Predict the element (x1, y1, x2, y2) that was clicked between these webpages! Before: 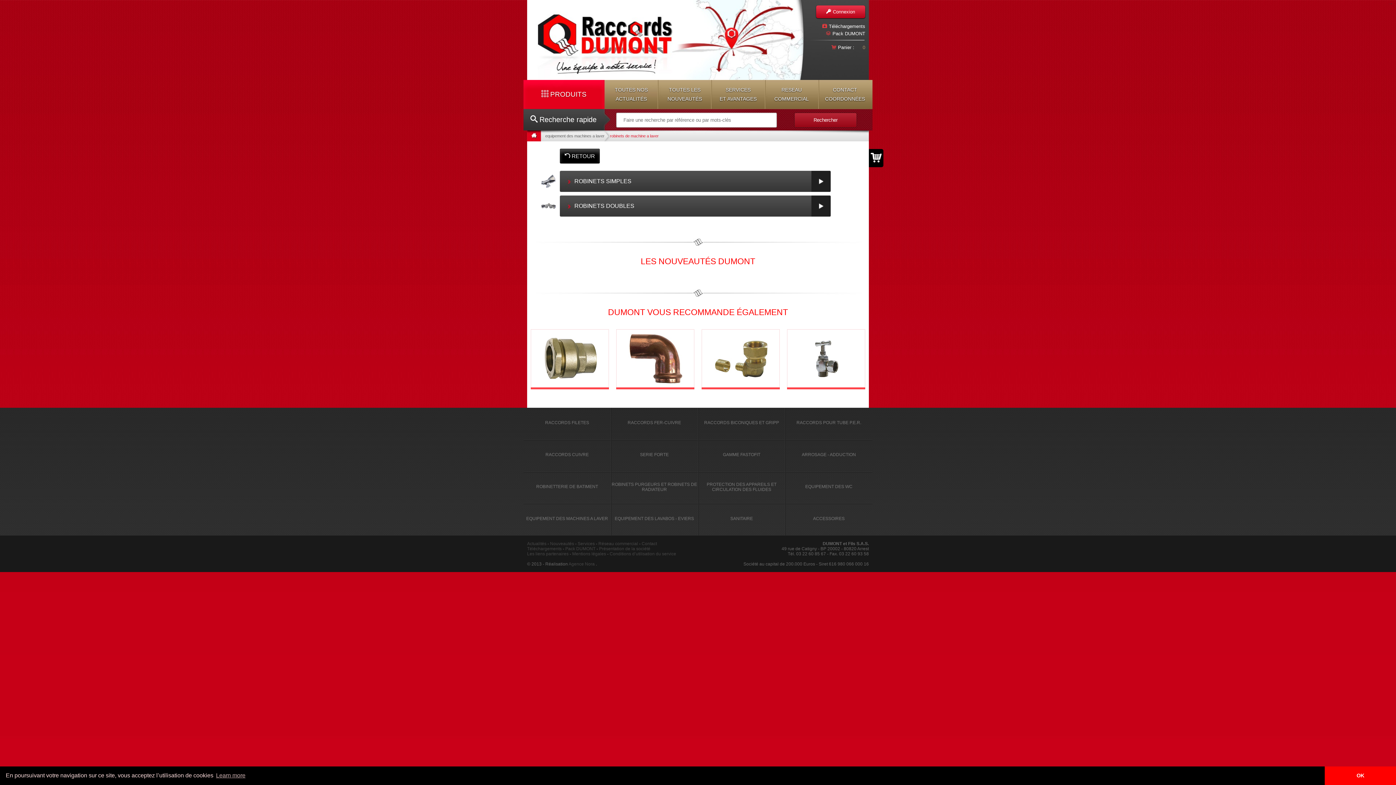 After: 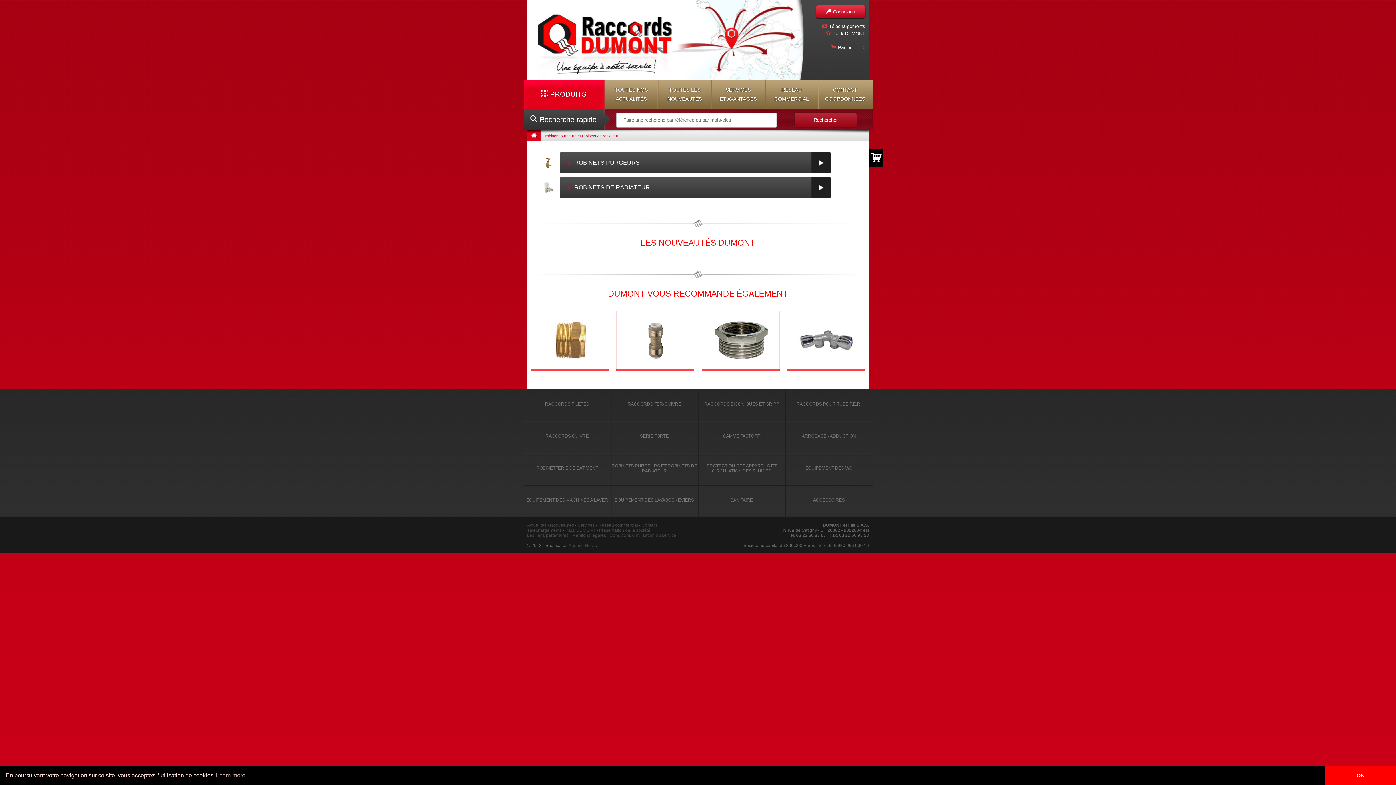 Action: bbox: (610, 472, 698, 492) label: ROBINETS PURGEURS ET ROBINETS DE RADIATEUR